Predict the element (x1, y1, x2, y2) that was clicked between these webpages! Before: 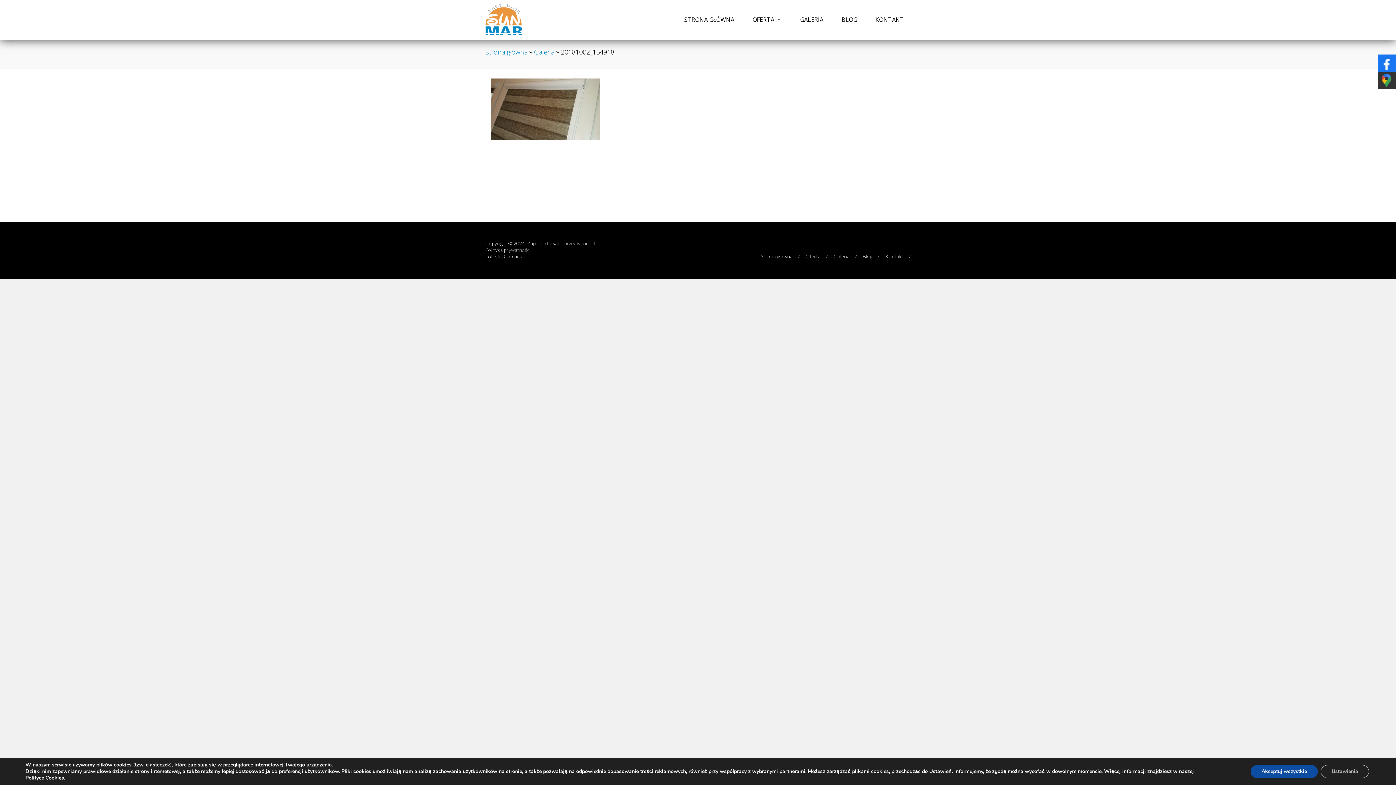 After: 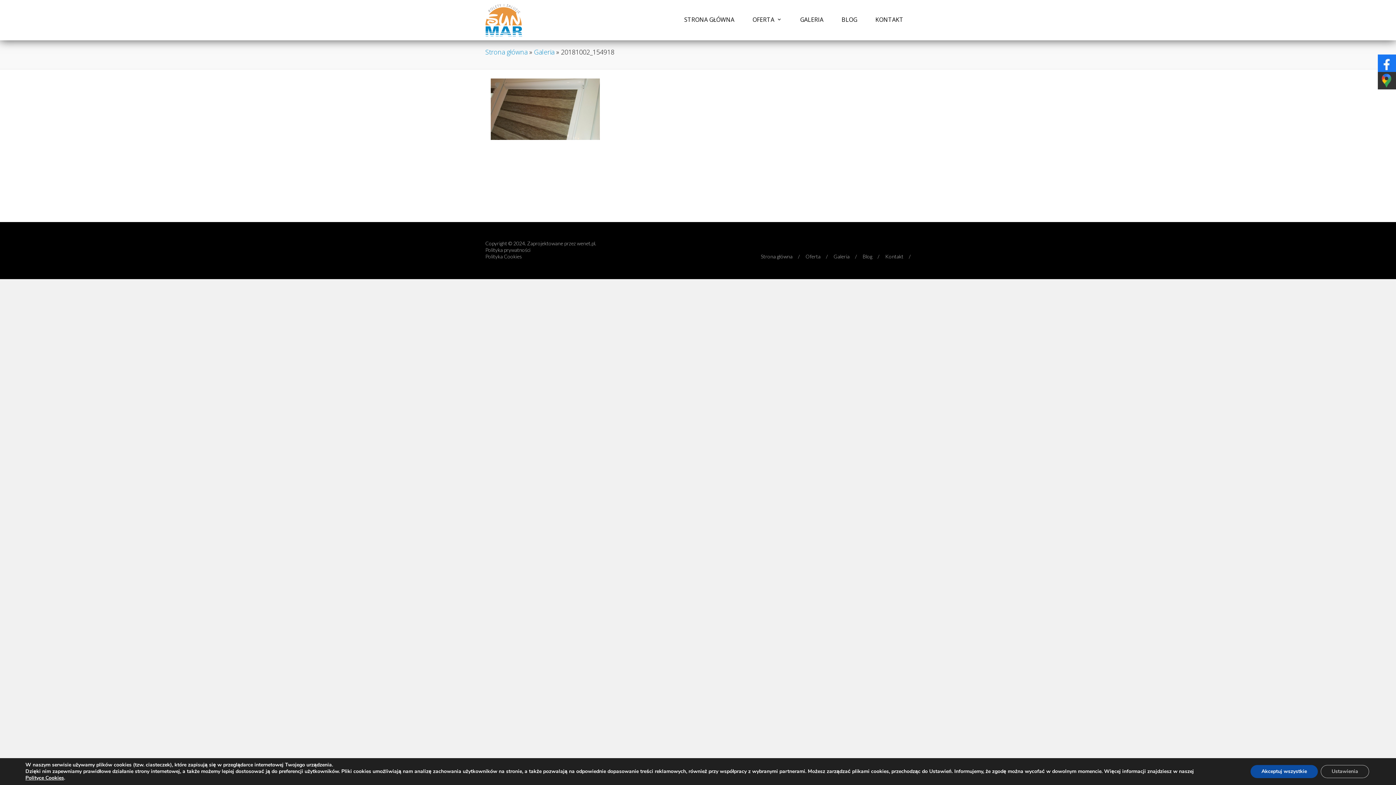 Action: bbox: (485, 253, 522, 259) label: Polityka Cookies